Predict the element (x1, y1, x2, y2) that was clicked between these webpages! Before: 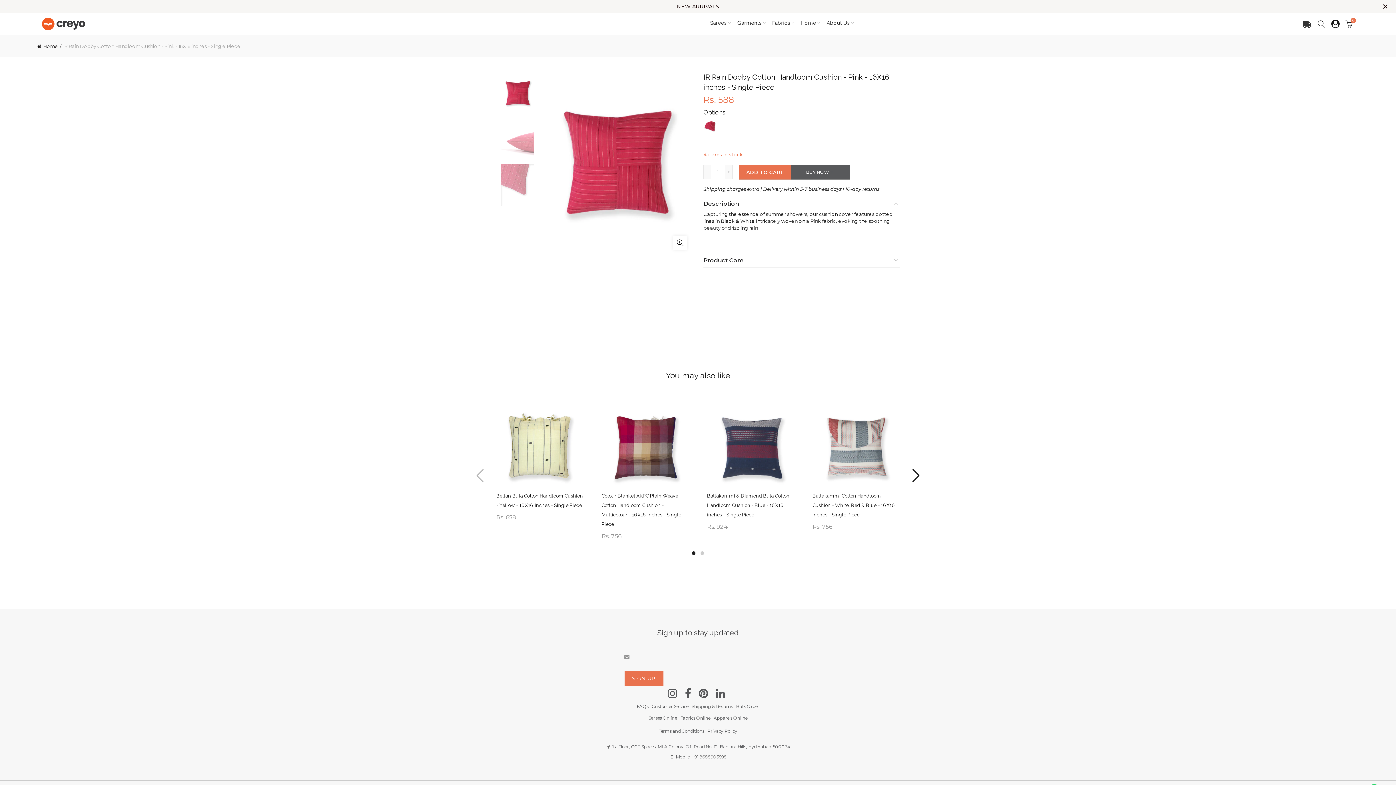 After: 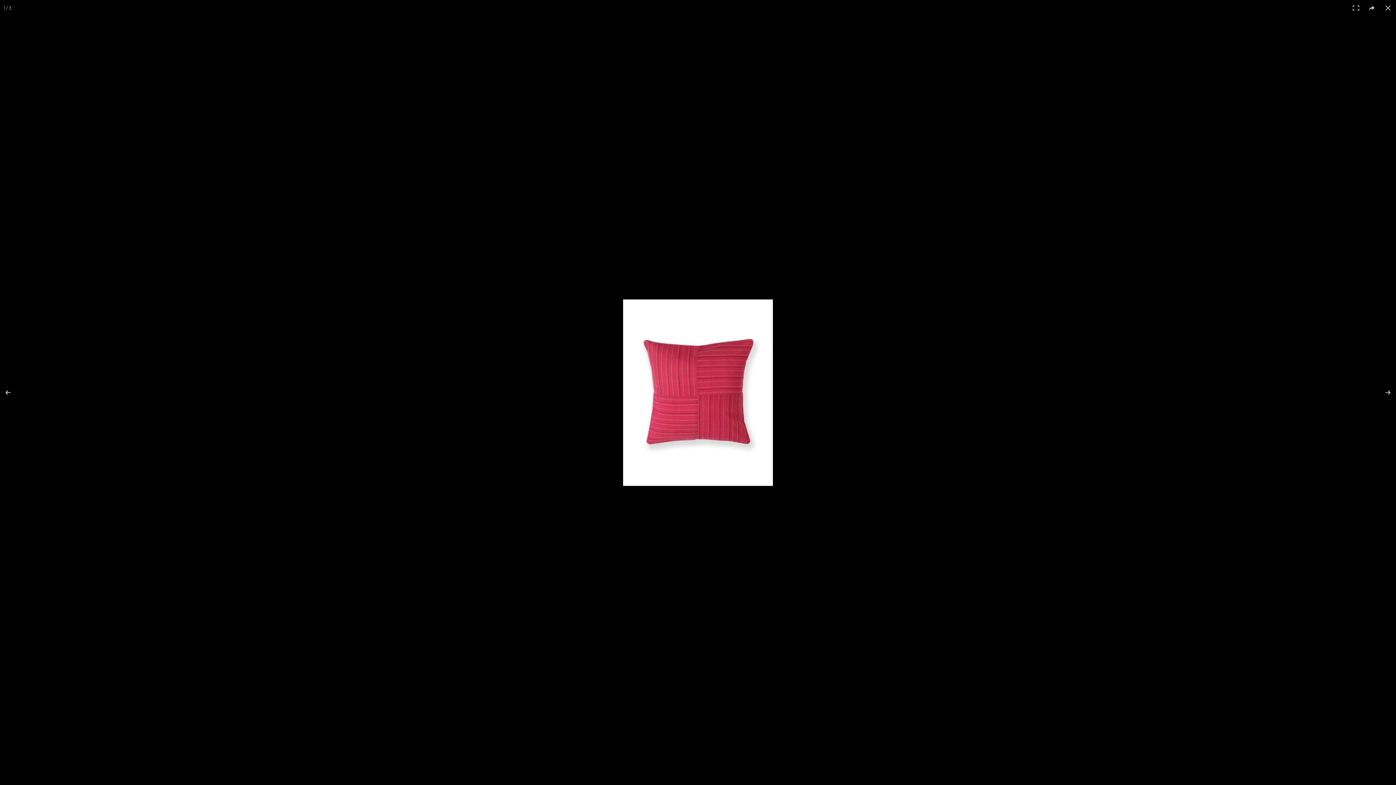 Action: label: Click to enlarge bbox: (673, 236, 687, 249)